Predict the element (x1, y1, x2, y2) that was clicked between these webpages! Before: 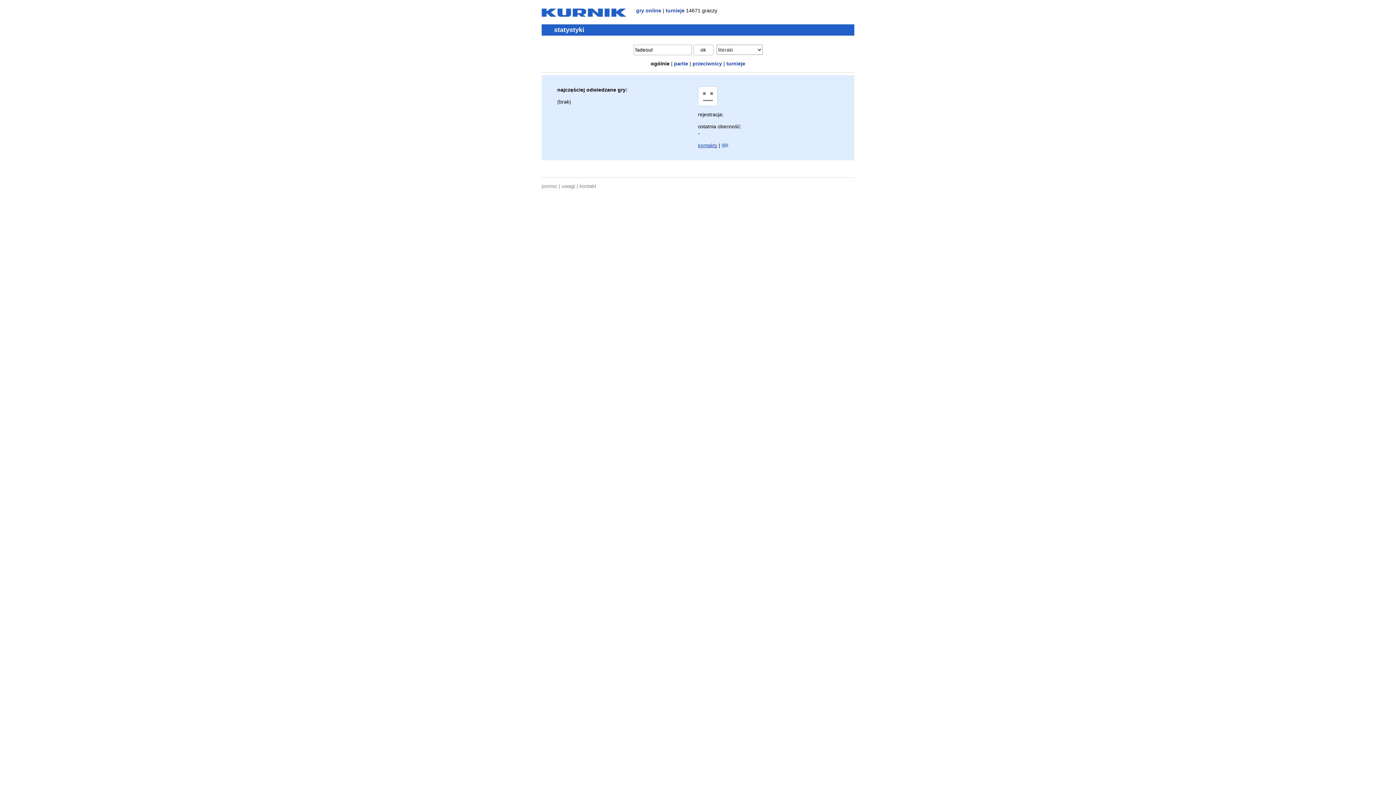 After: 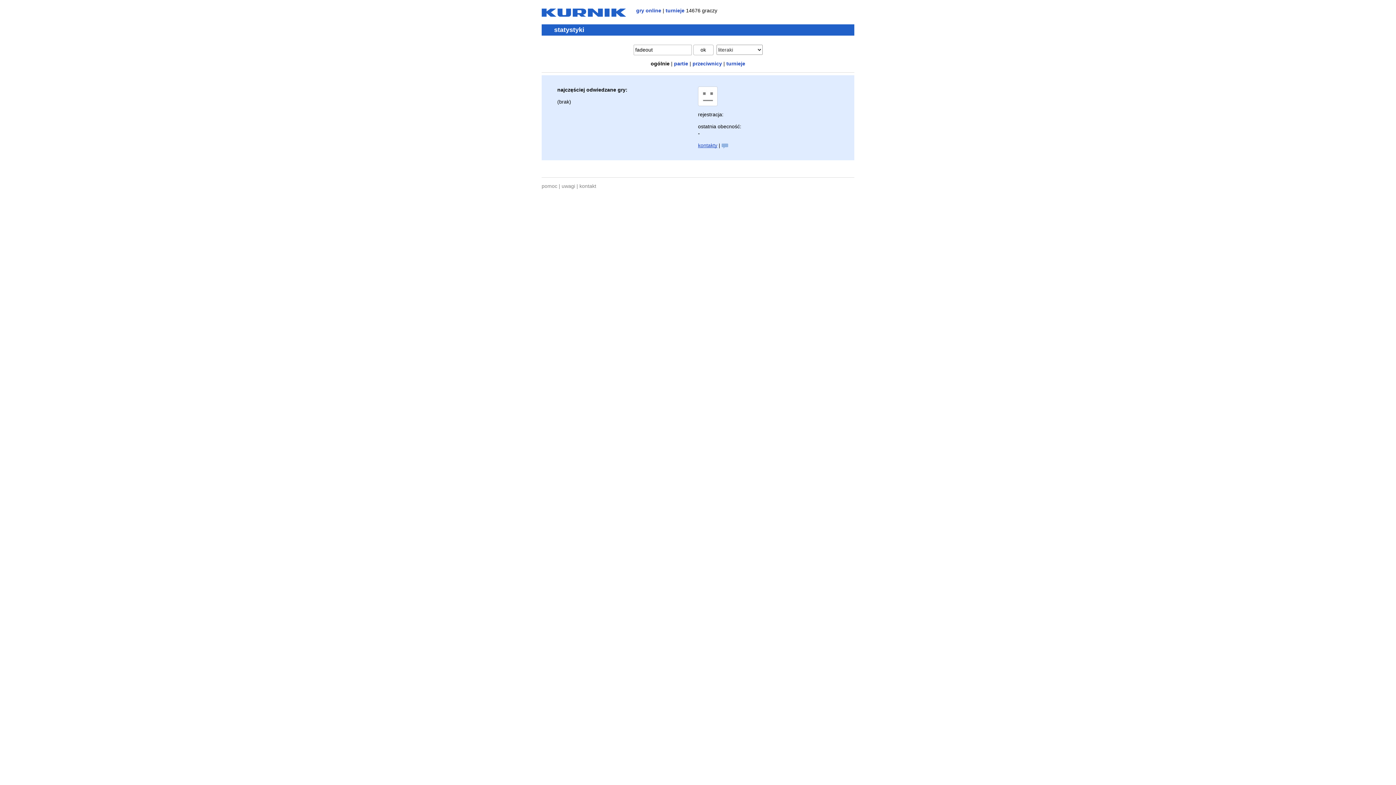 Action: label: ok bbox: (693, 44, 713, 55)